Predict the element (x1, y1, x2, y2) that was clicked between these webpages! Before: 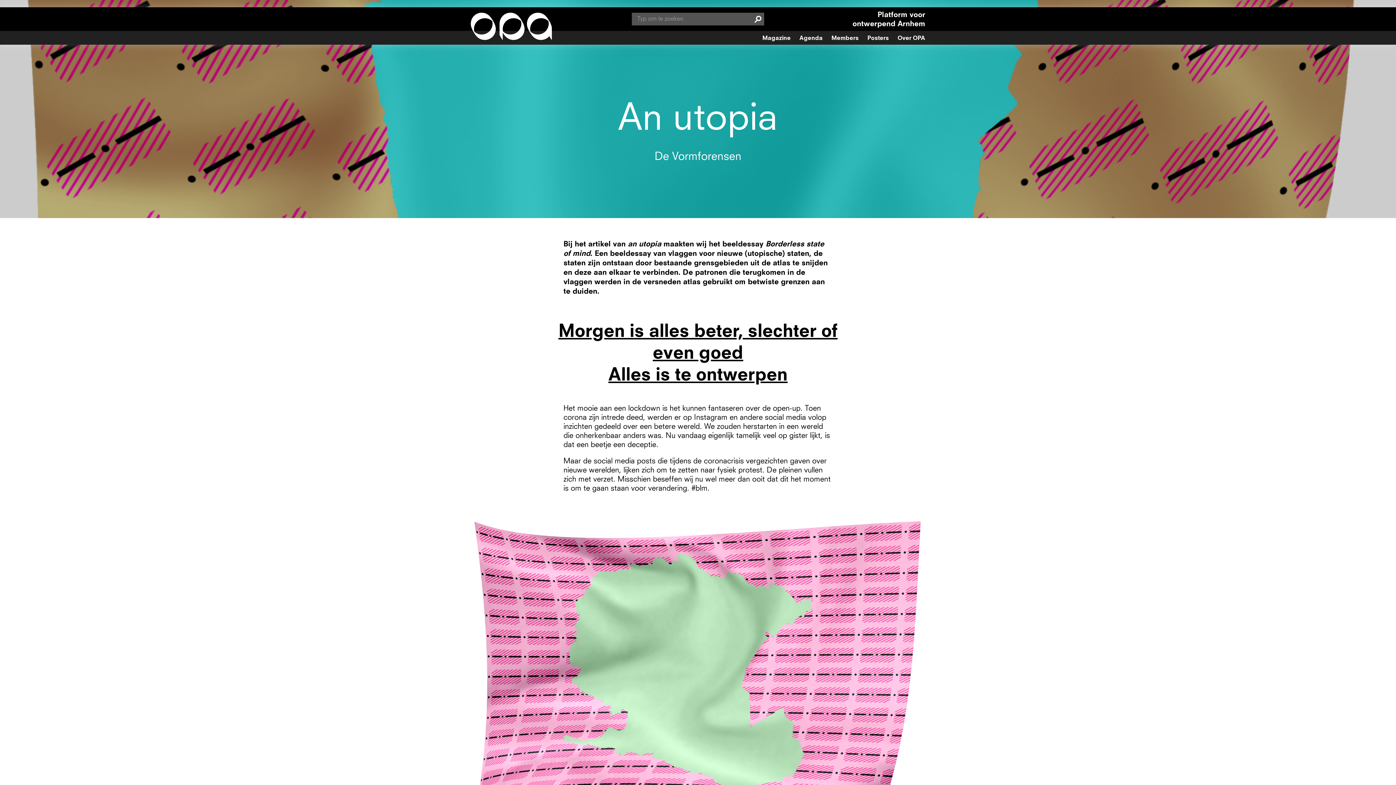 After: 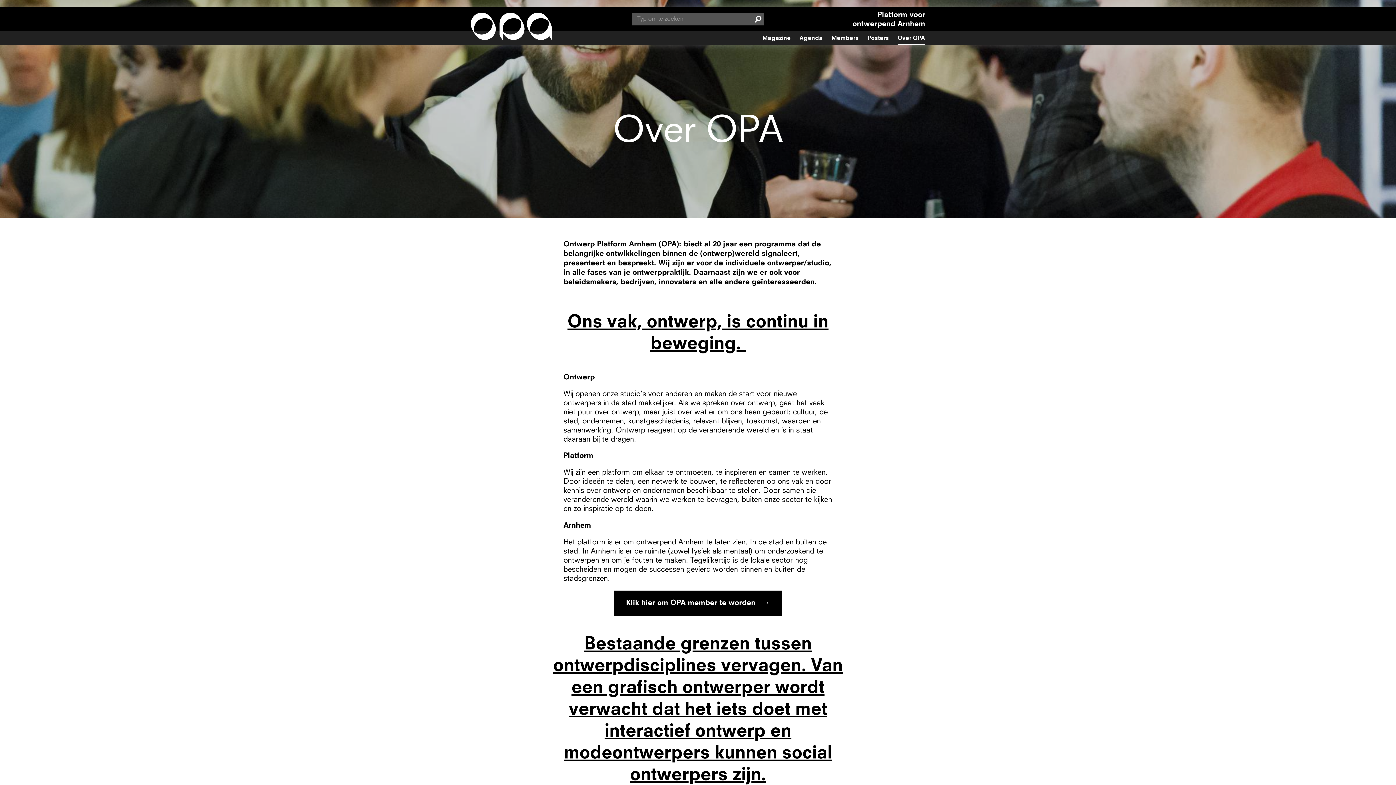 Action: bbox: (897, 35, 925, 45) label: Over OPA